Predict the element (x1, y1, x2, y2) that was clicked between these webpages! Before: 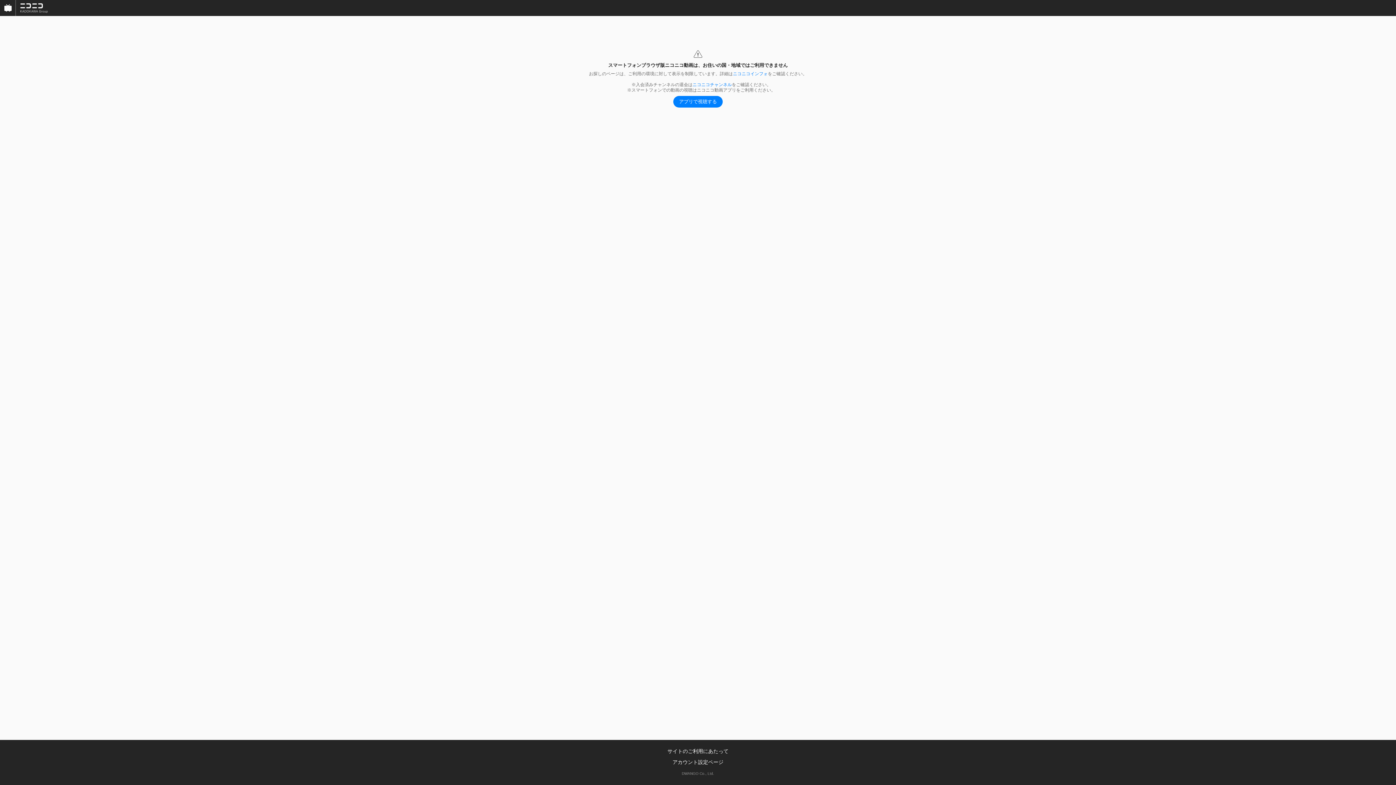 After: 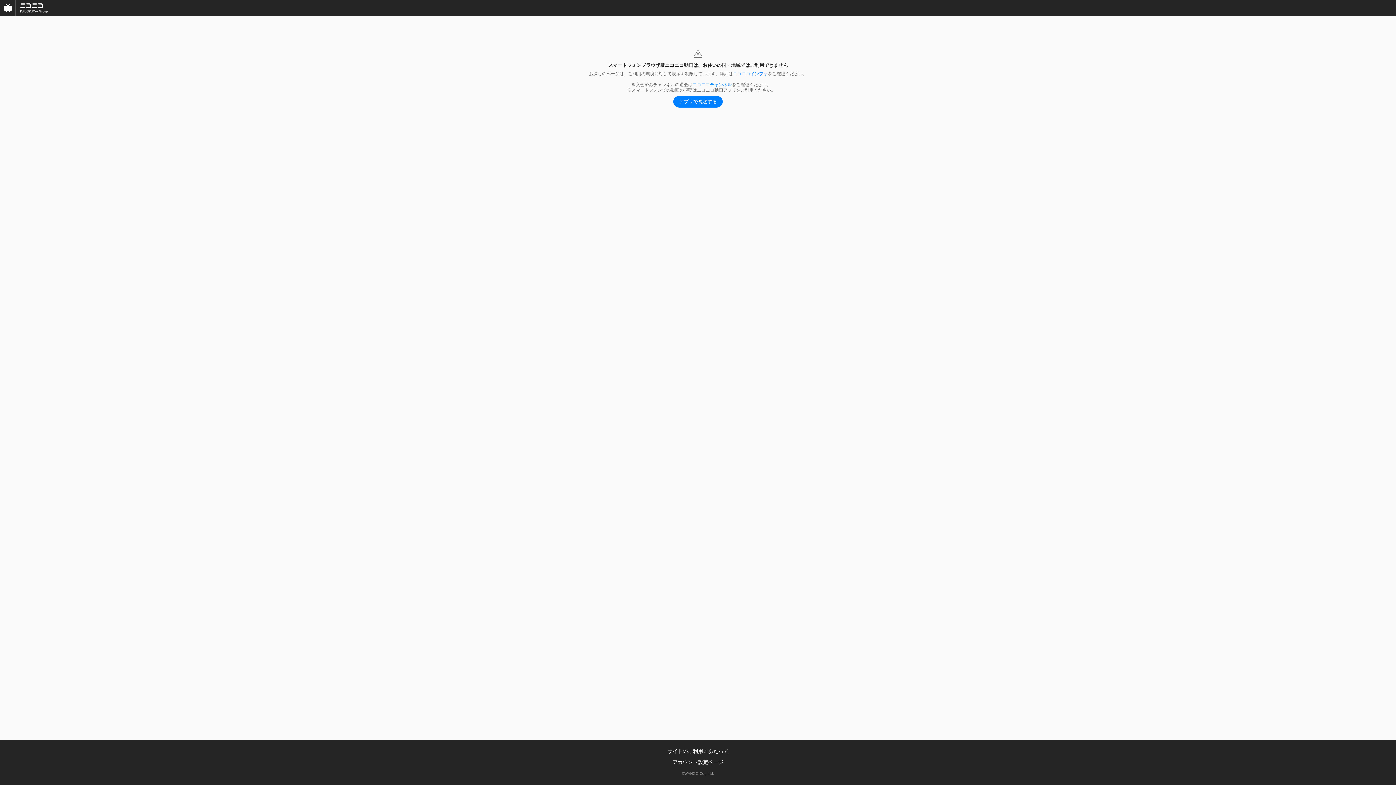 Action: bbox: (16, 0, 52, 16)